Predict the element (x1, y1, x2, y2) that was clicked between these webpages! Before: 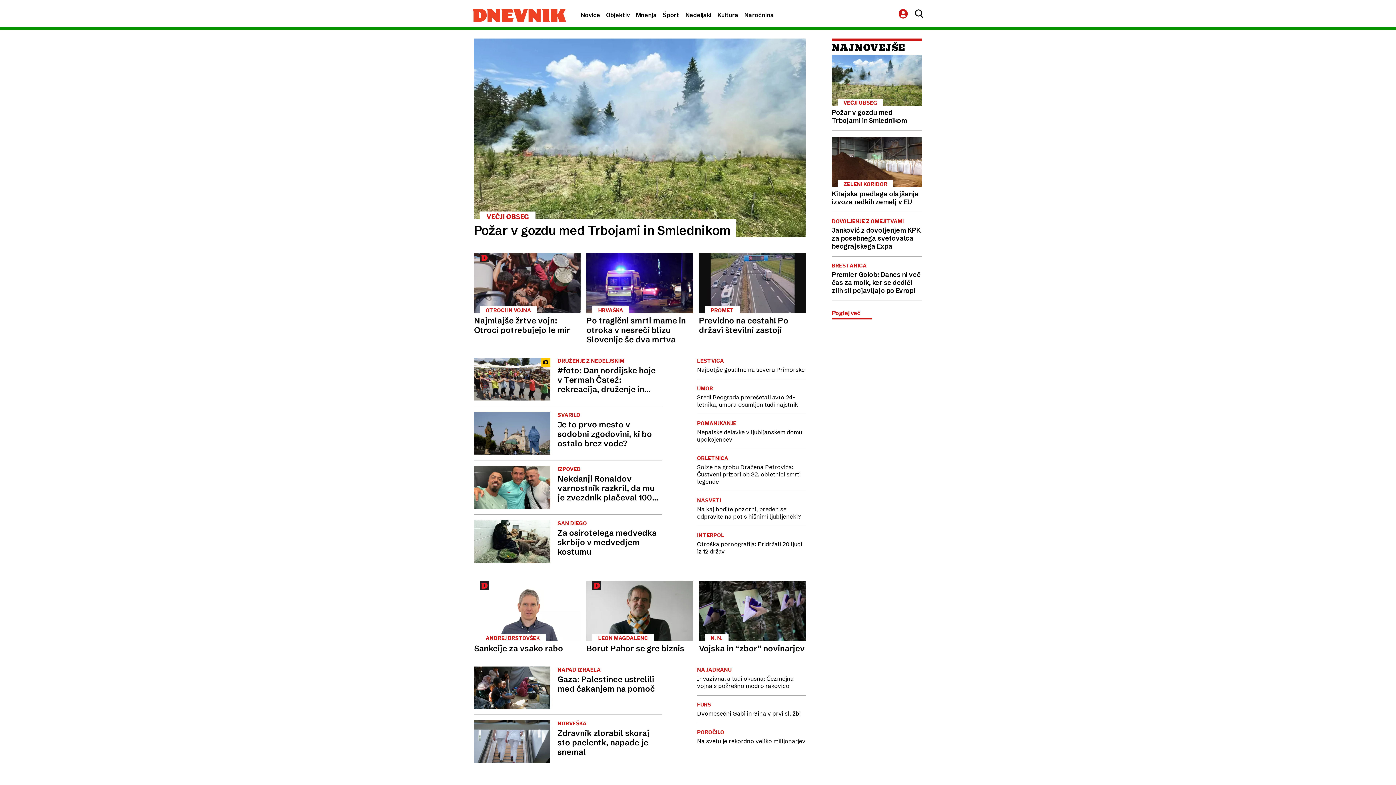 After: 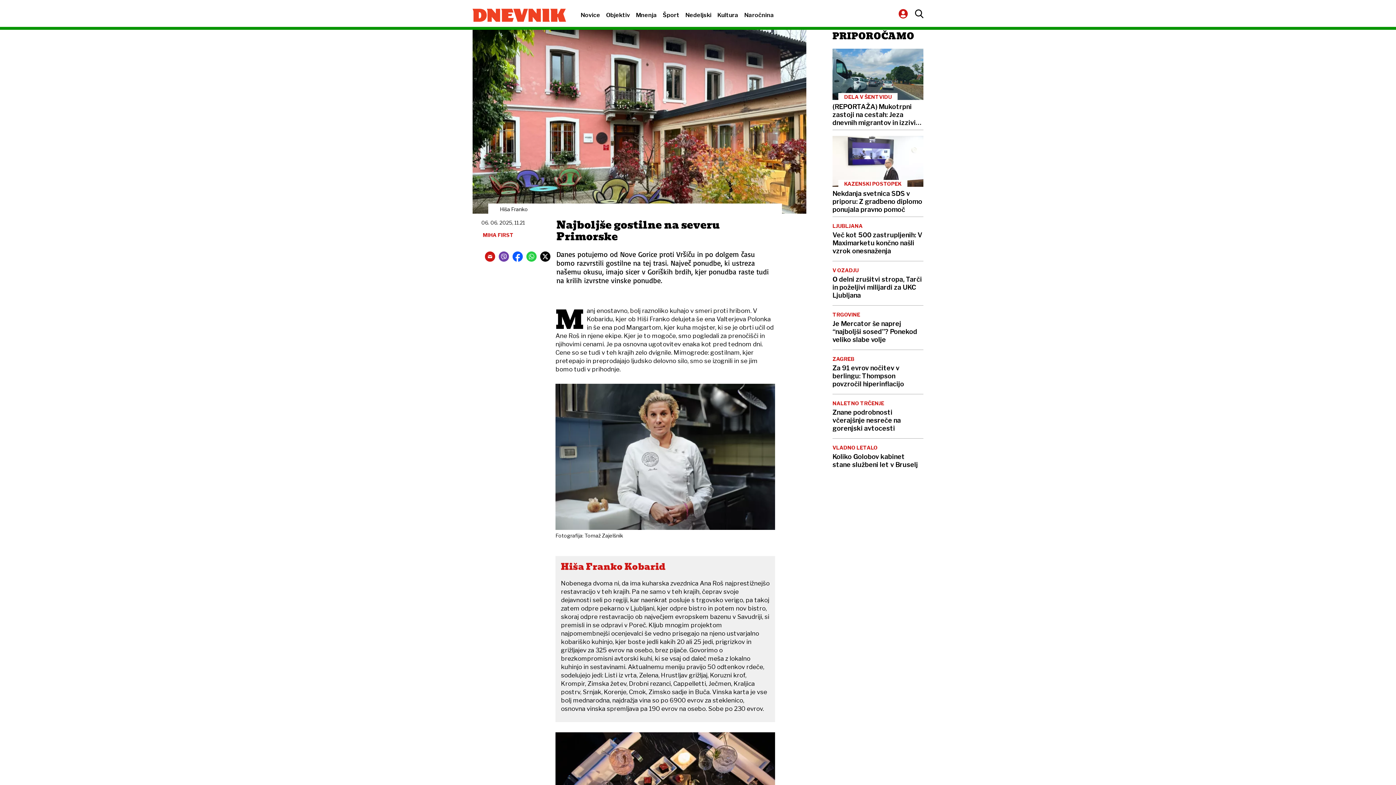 Action: label: LESTVICA
Najboljše gostilne na severu Primorske bbox: (697, 357, 805, 373)